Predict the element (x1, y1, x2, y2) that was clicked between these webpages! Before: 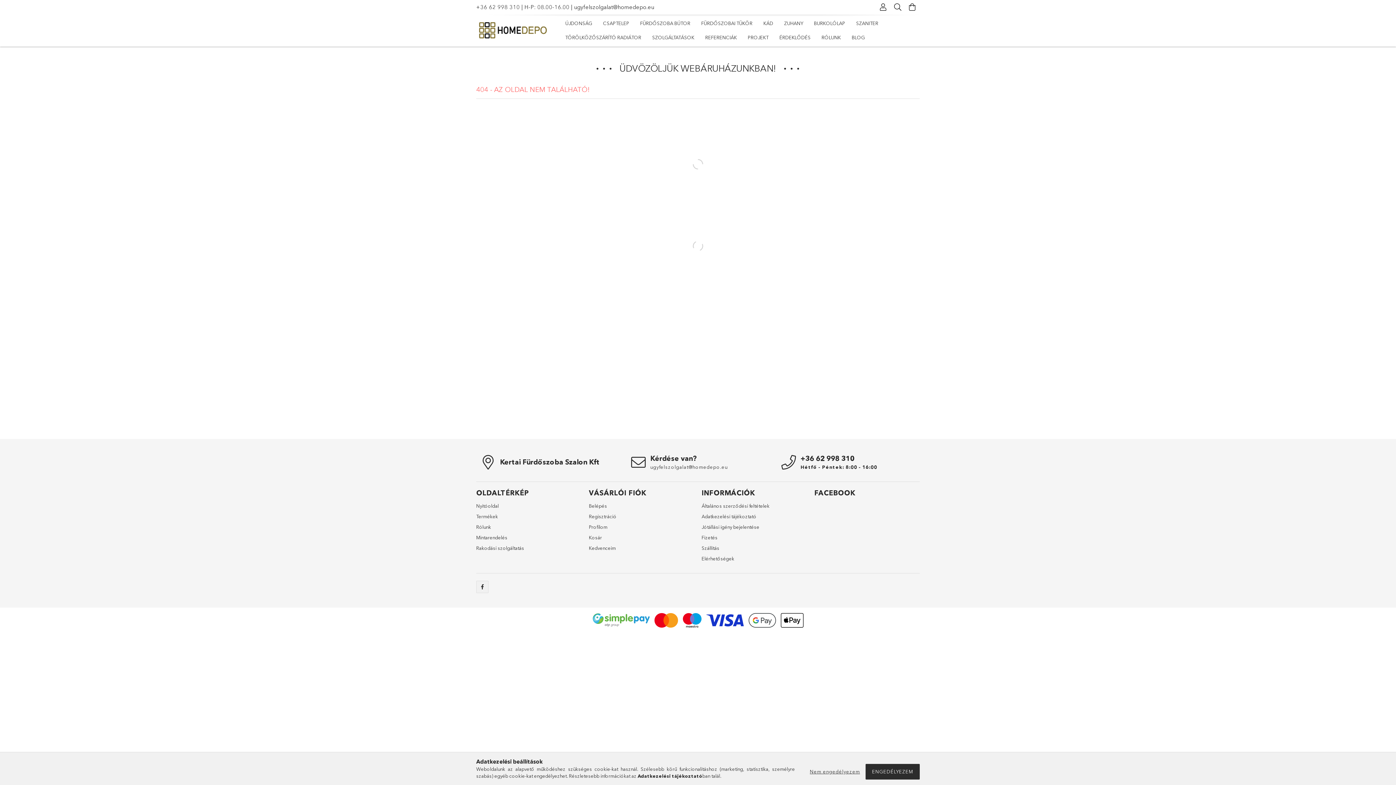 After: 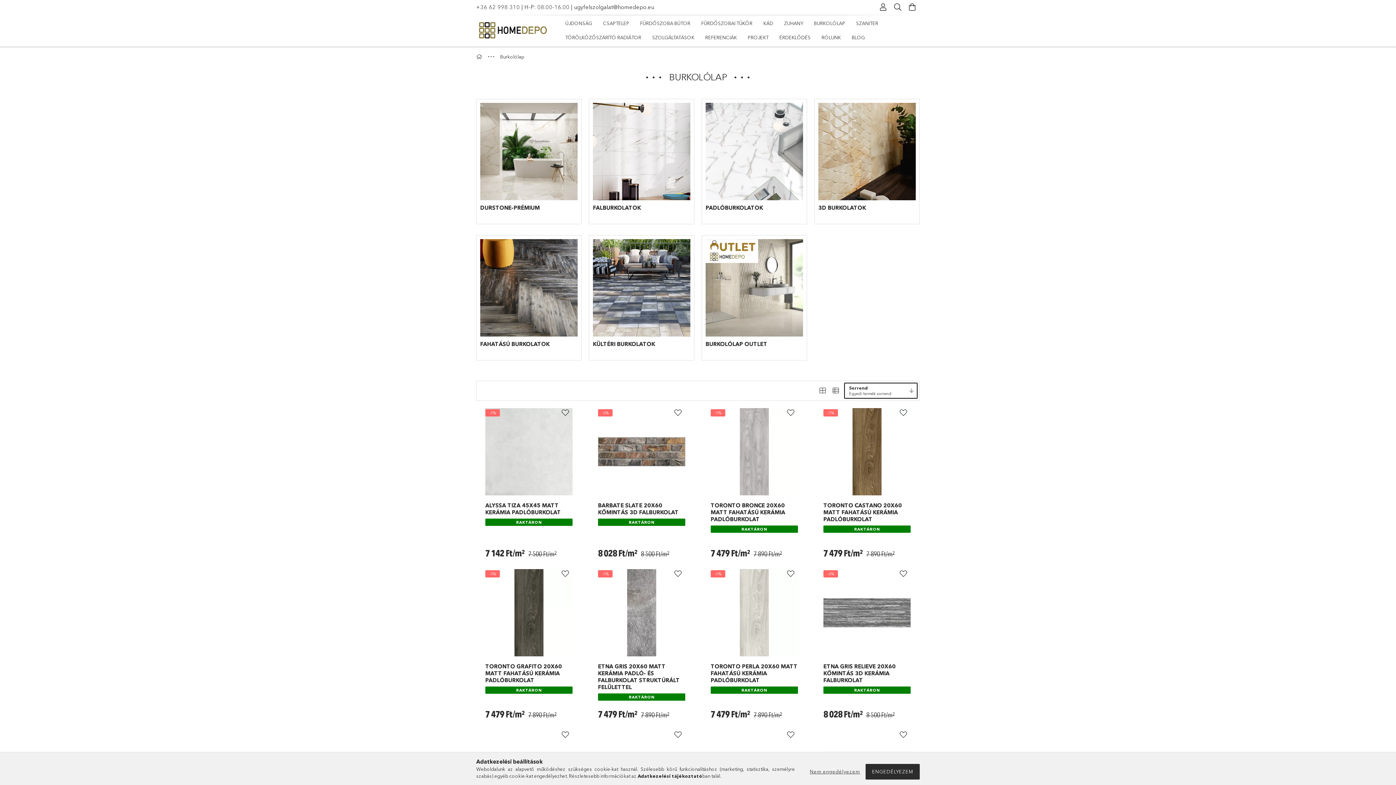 Action: bbox: (808, 16, 850, 30) label: BURKOLÓLAP